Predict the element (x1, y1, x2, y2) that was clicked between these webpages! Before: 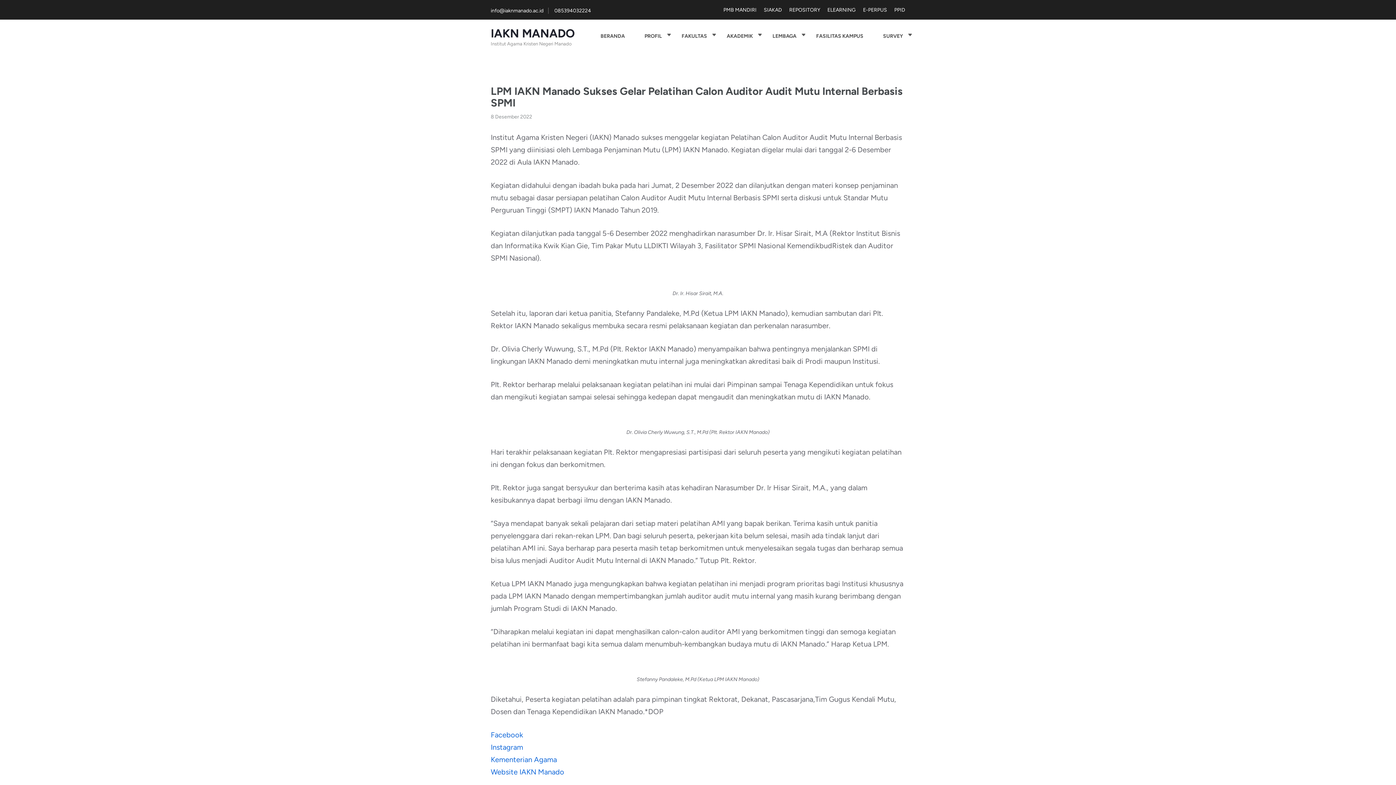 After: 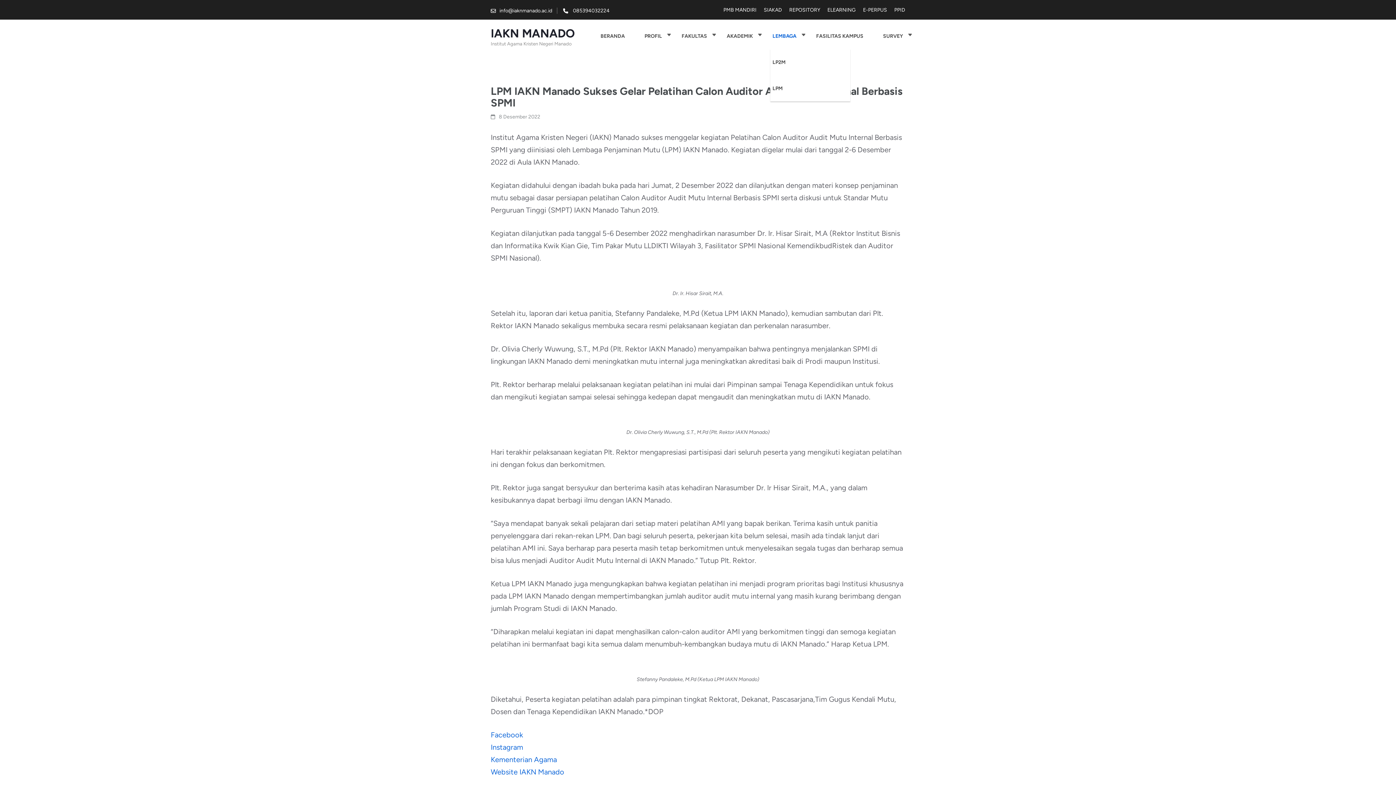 Action: bbox: (770, 23, 798, 49) label: LEMBAGA